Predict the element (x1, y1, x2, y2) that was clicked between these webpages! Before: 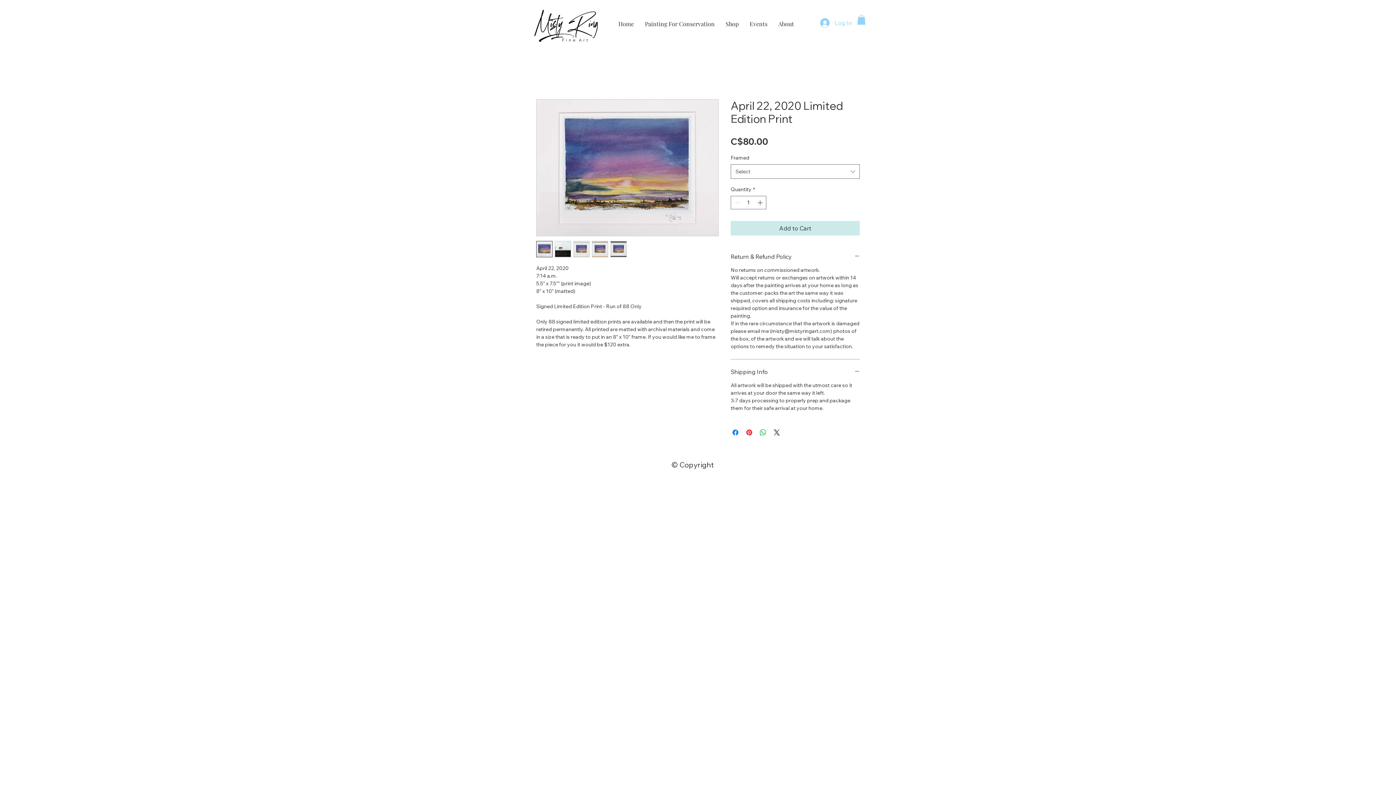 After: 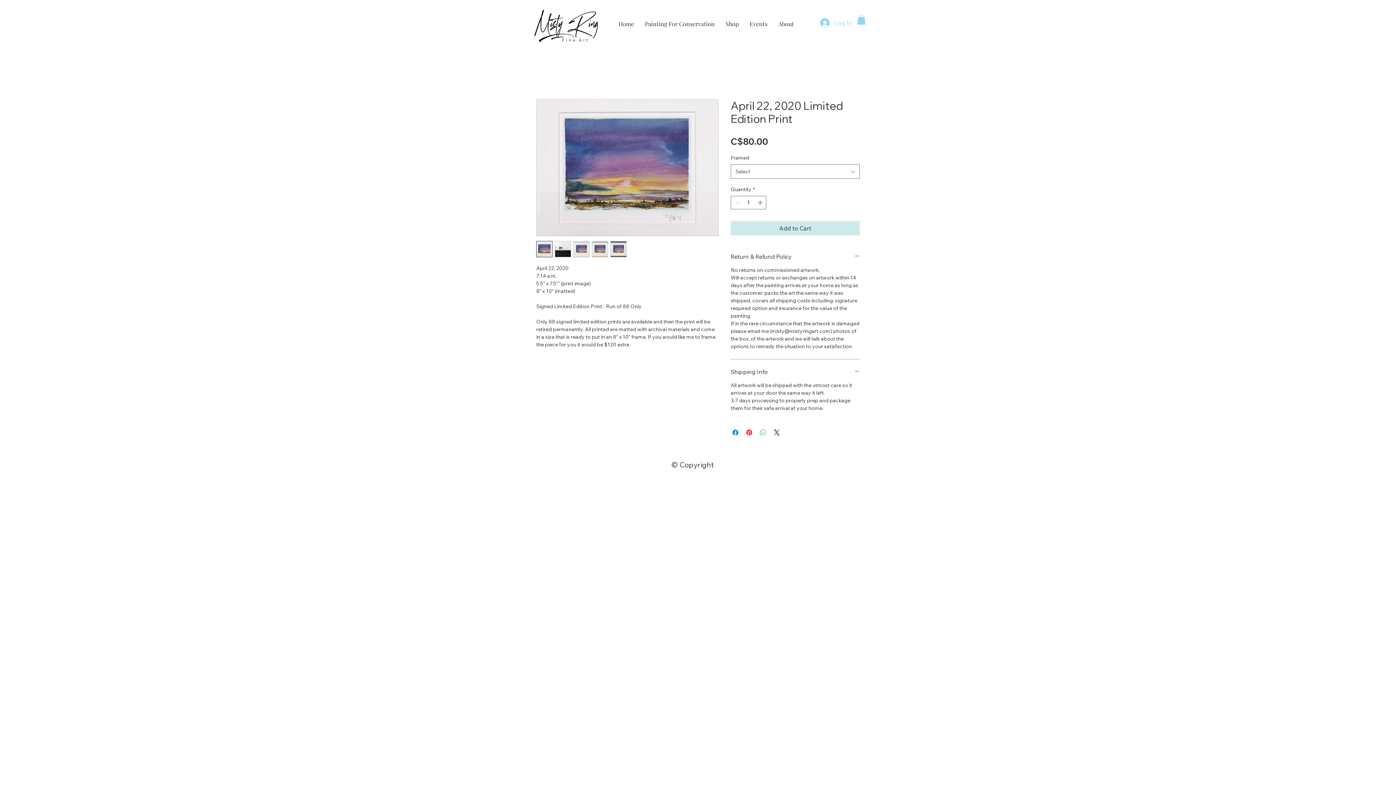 Action: label: Share on WhatsApp bbox: (758, 428, 767, 437)